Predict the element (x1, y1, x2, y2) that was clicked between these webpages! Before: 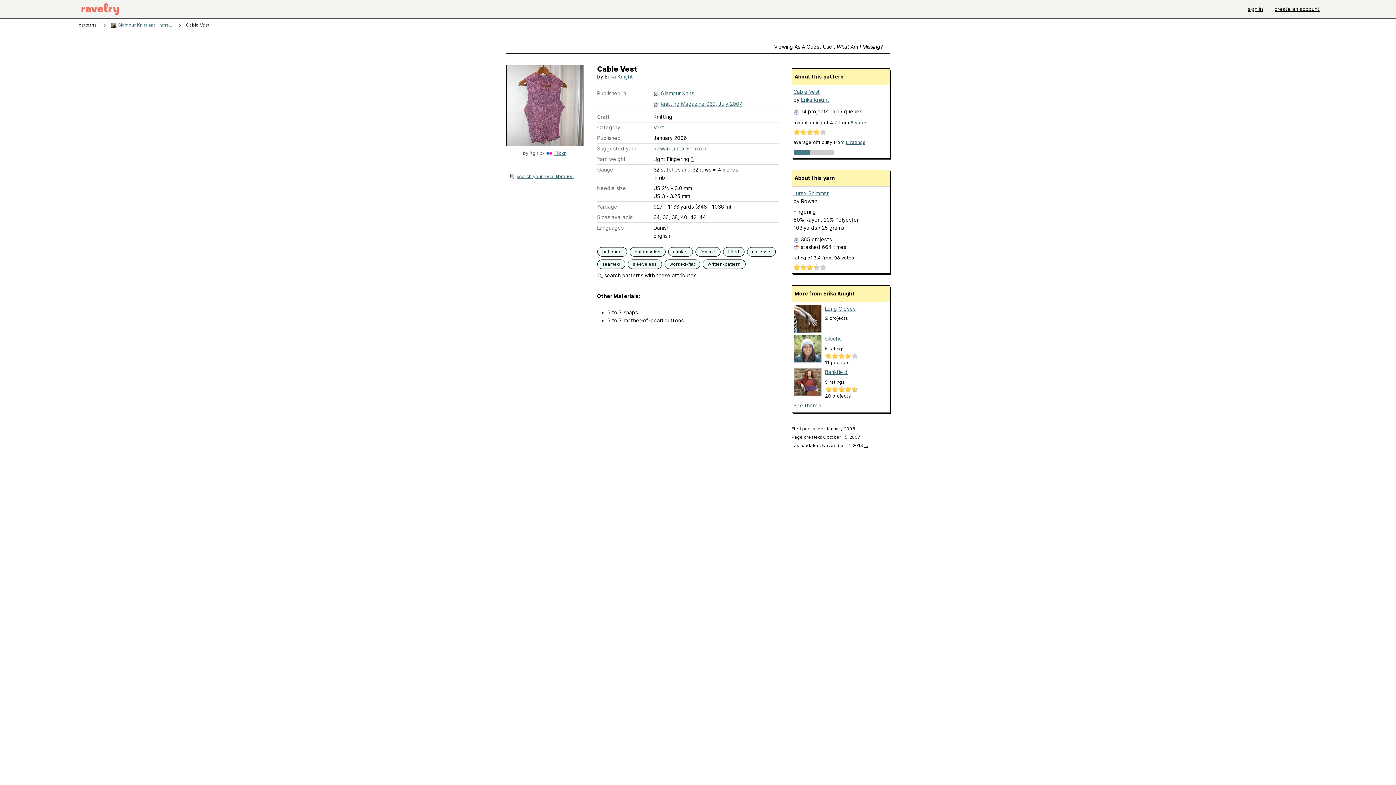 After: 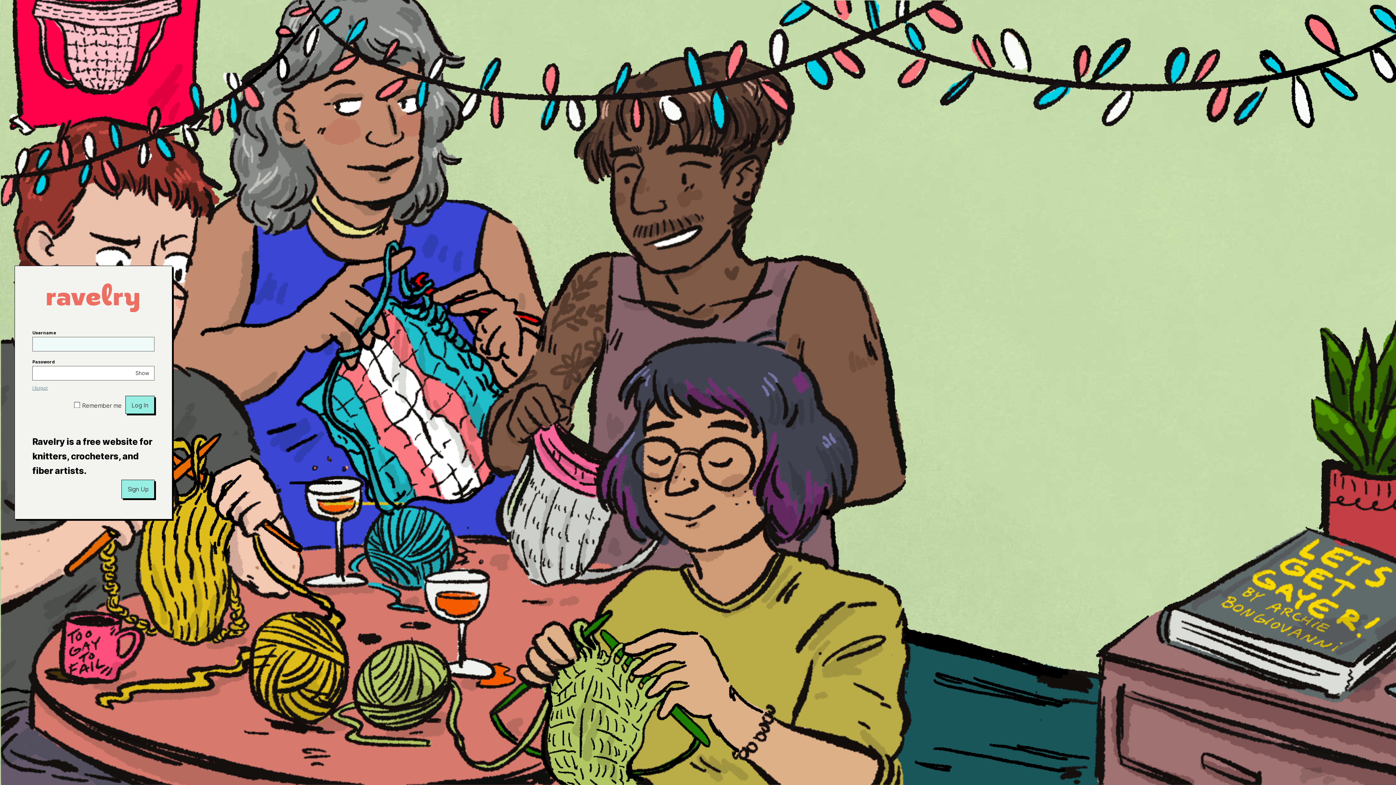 Action: label: cables bbox: (671, 248, 689, 255)